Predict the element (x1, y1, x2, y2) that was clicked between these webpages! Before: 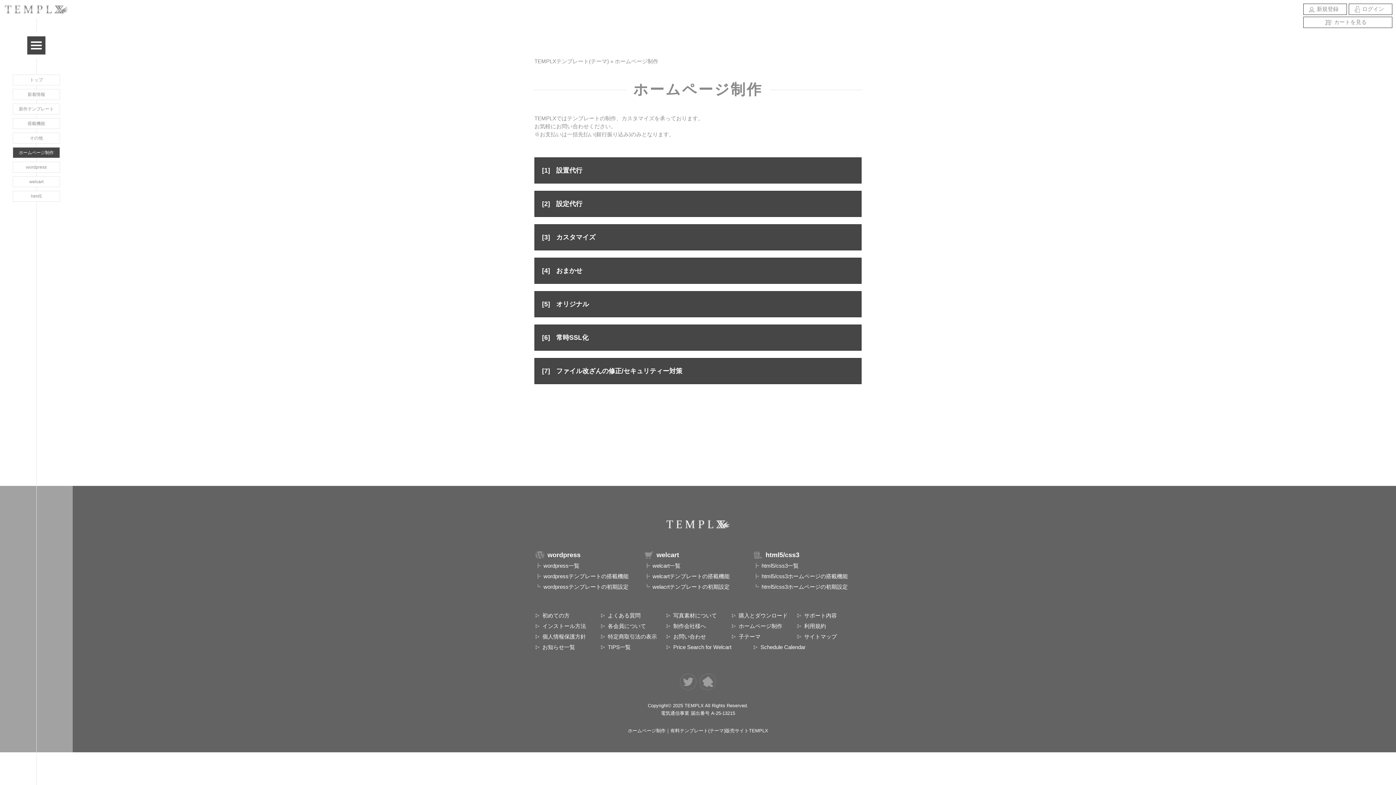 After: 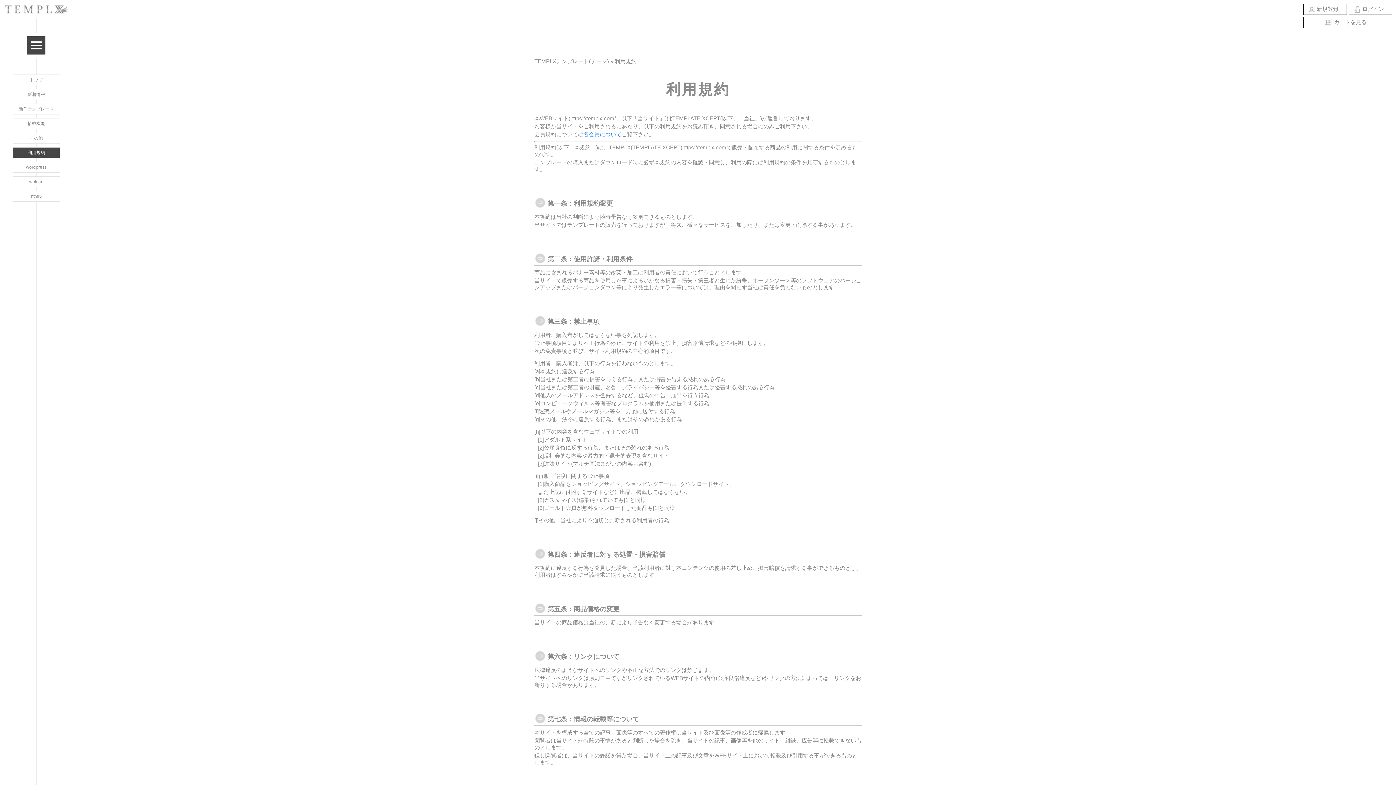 Action: bbox: (796, 623, 826, 629) label: 利用規約